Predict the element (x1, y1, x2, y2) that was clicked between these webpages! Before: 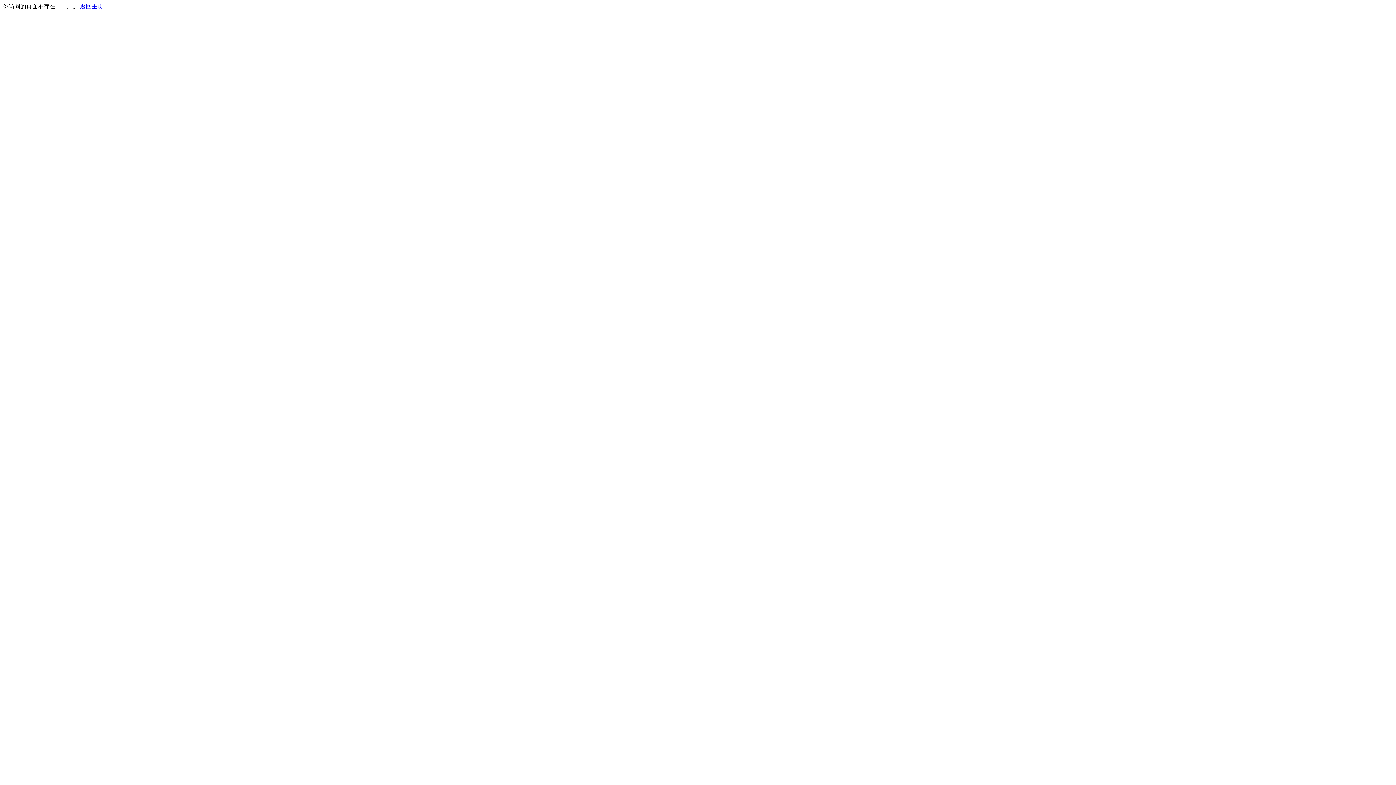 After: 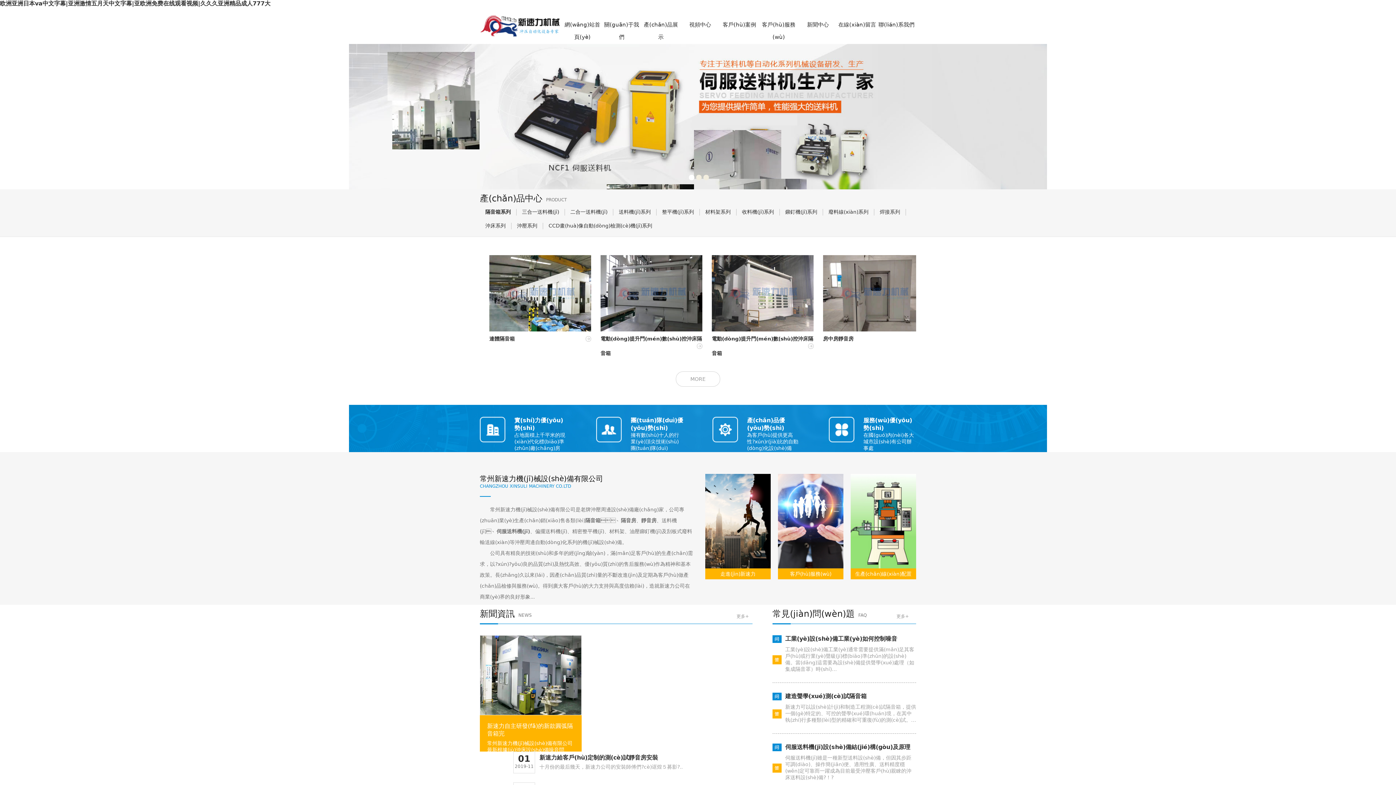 Action: label: 返回主页 bbox: (80, 3, 103, 9)